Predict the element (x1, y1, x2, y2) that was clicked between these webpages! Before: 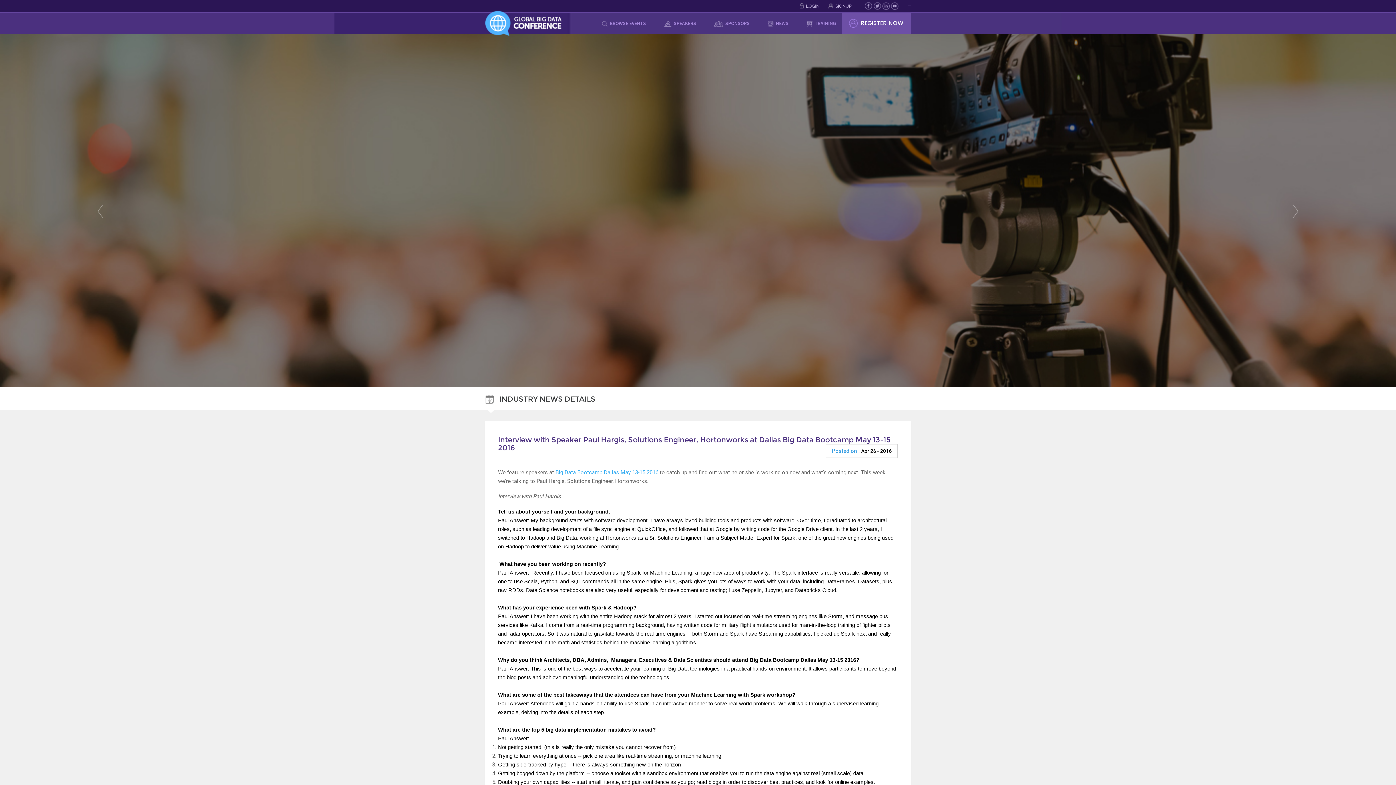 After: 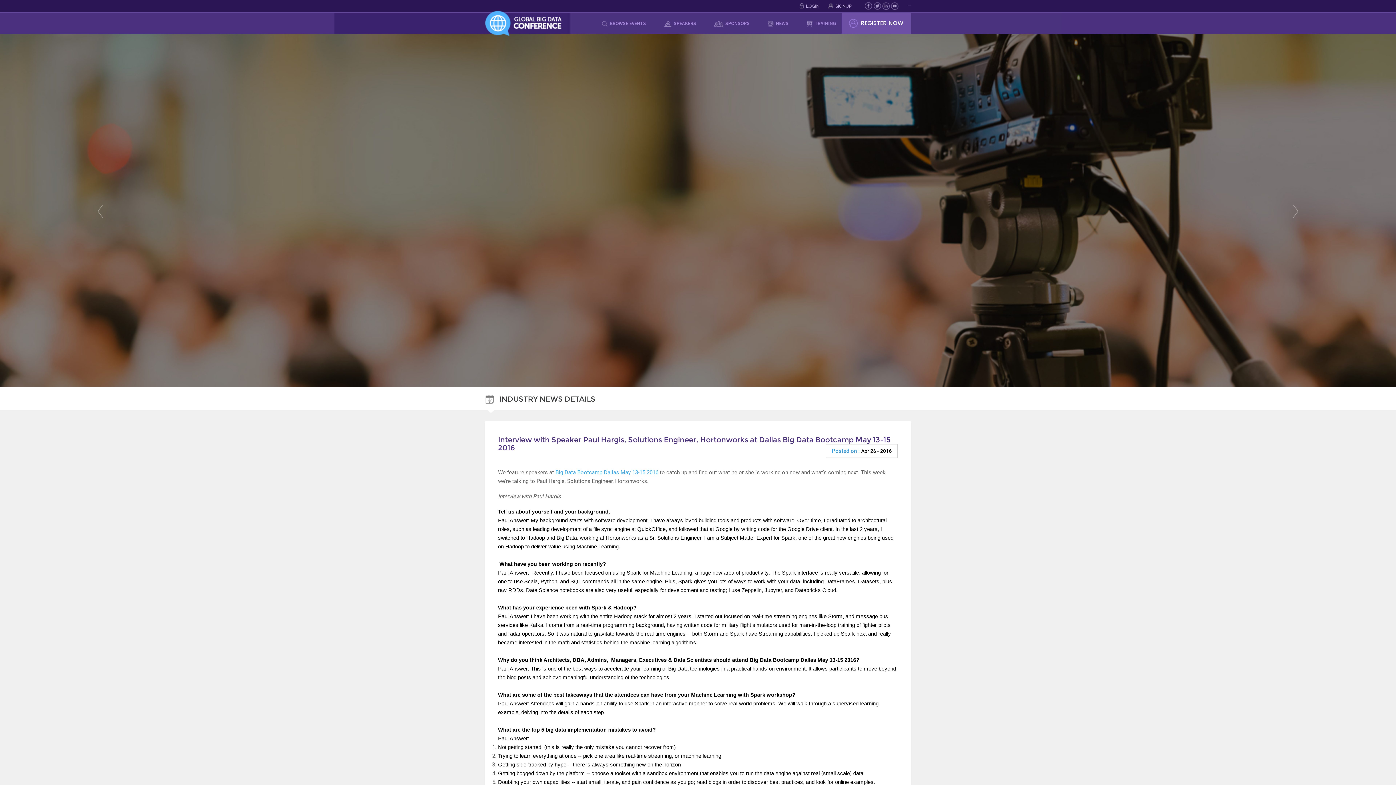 Action: bbox: (908, 5, 910, 5)